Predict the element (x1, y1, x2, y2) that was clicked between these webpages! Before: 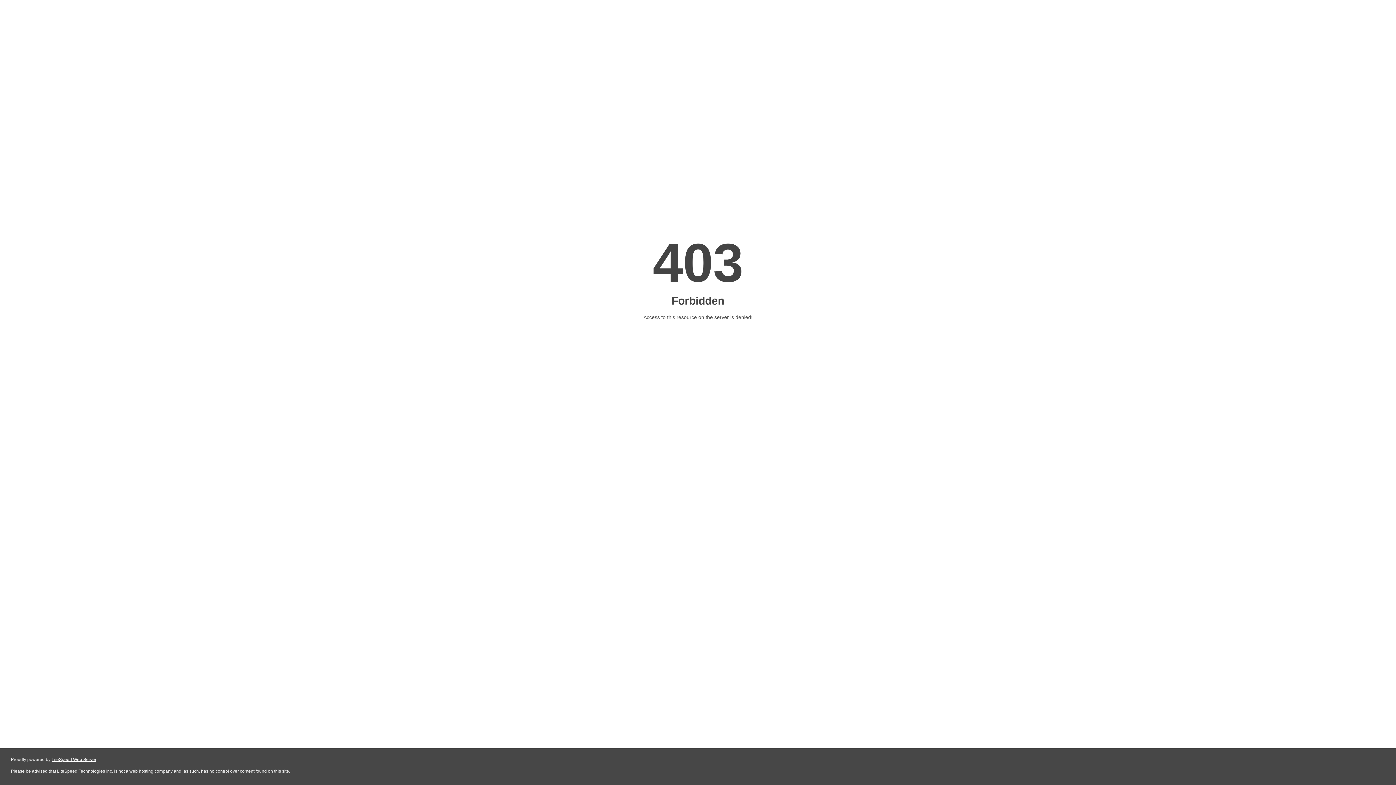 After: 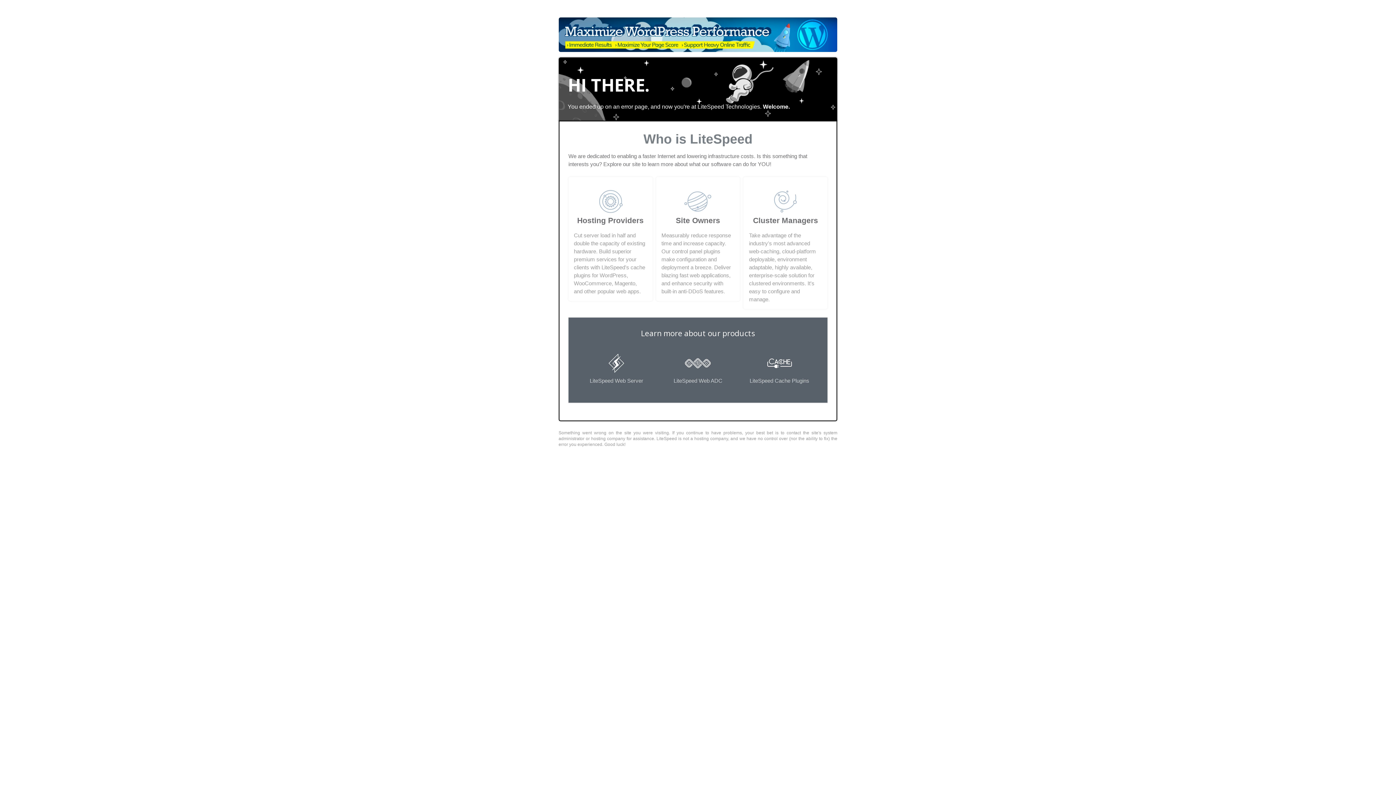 Action: label: LiteSpeed Web Server bbox: (51, 757, 96, 762)